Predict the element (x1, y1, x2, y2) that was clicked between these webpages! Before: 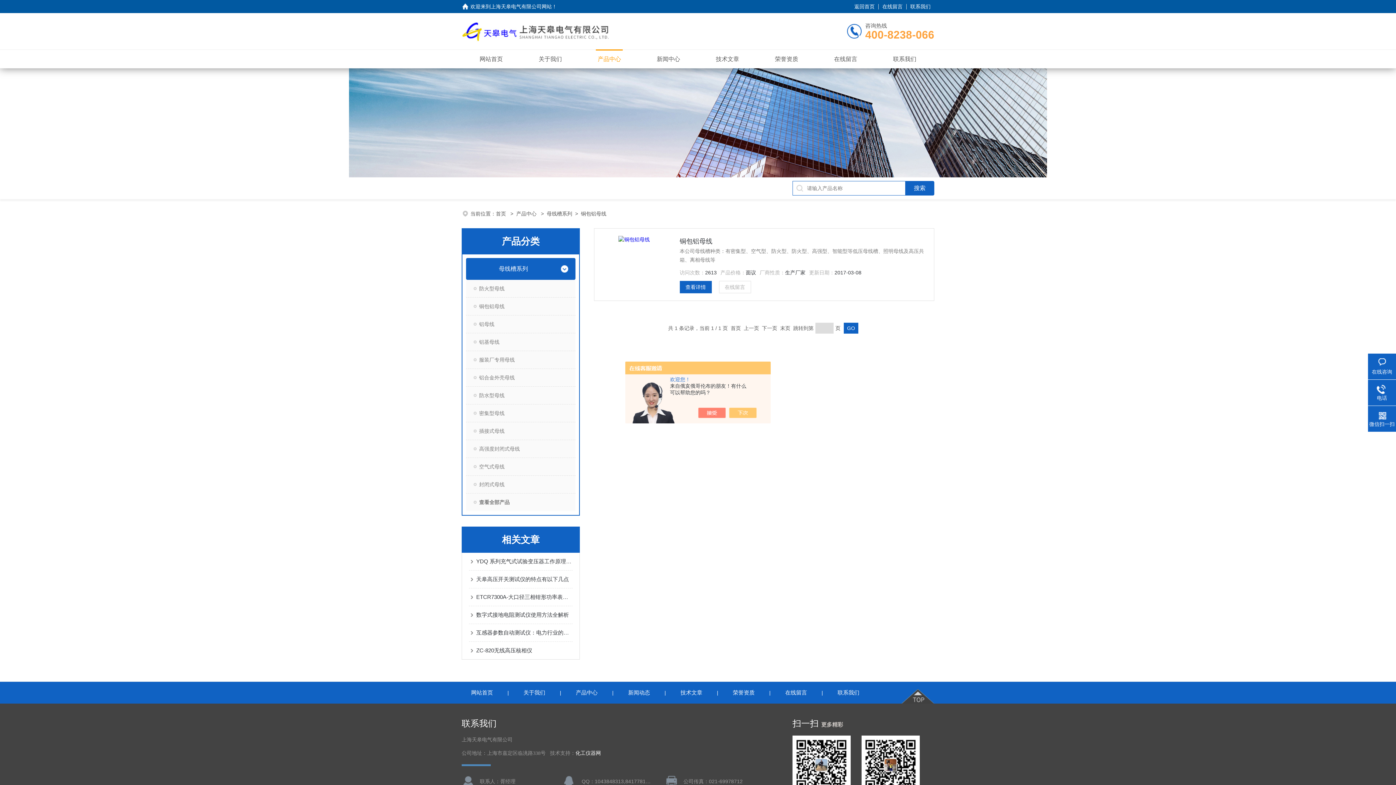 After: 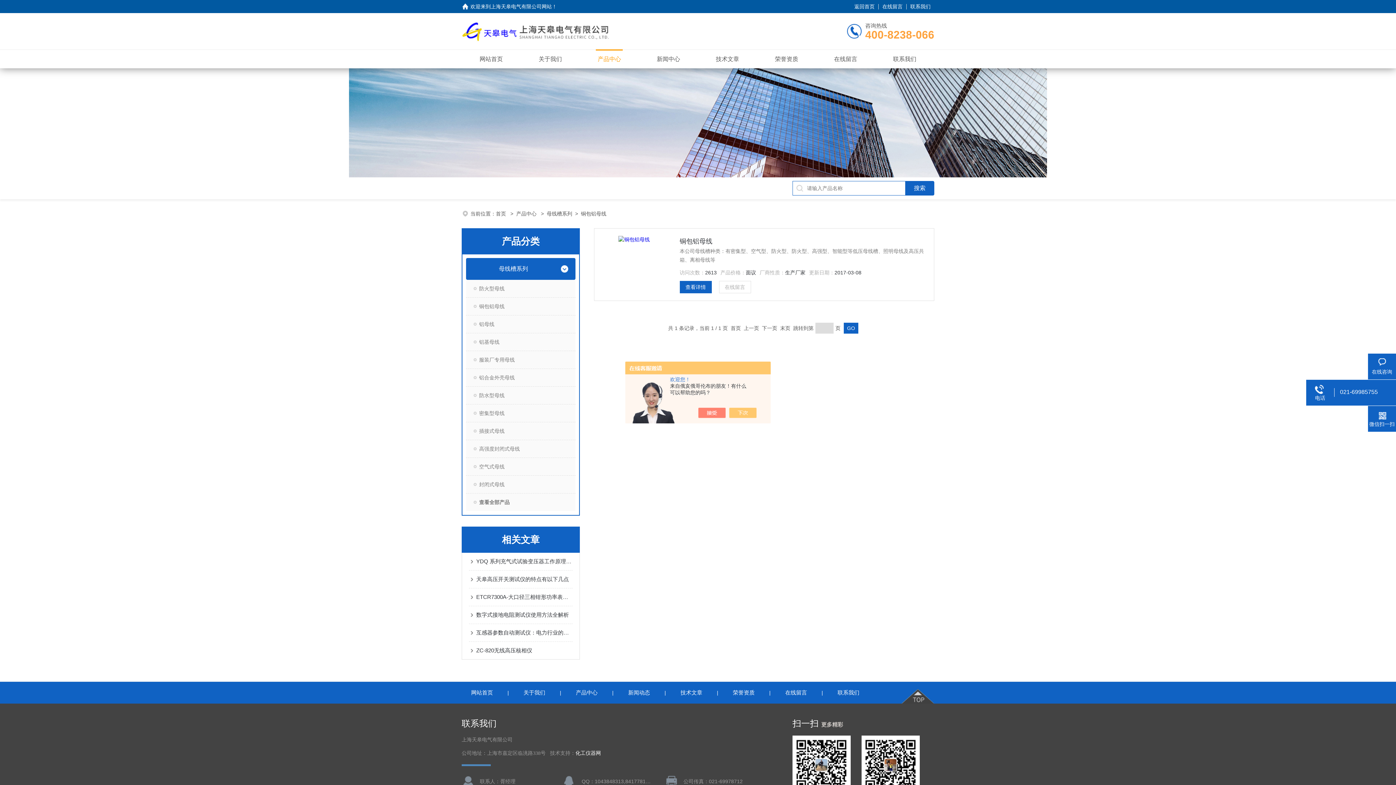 Action: bbox: (1368, 384, 1396, 401) label: 电话